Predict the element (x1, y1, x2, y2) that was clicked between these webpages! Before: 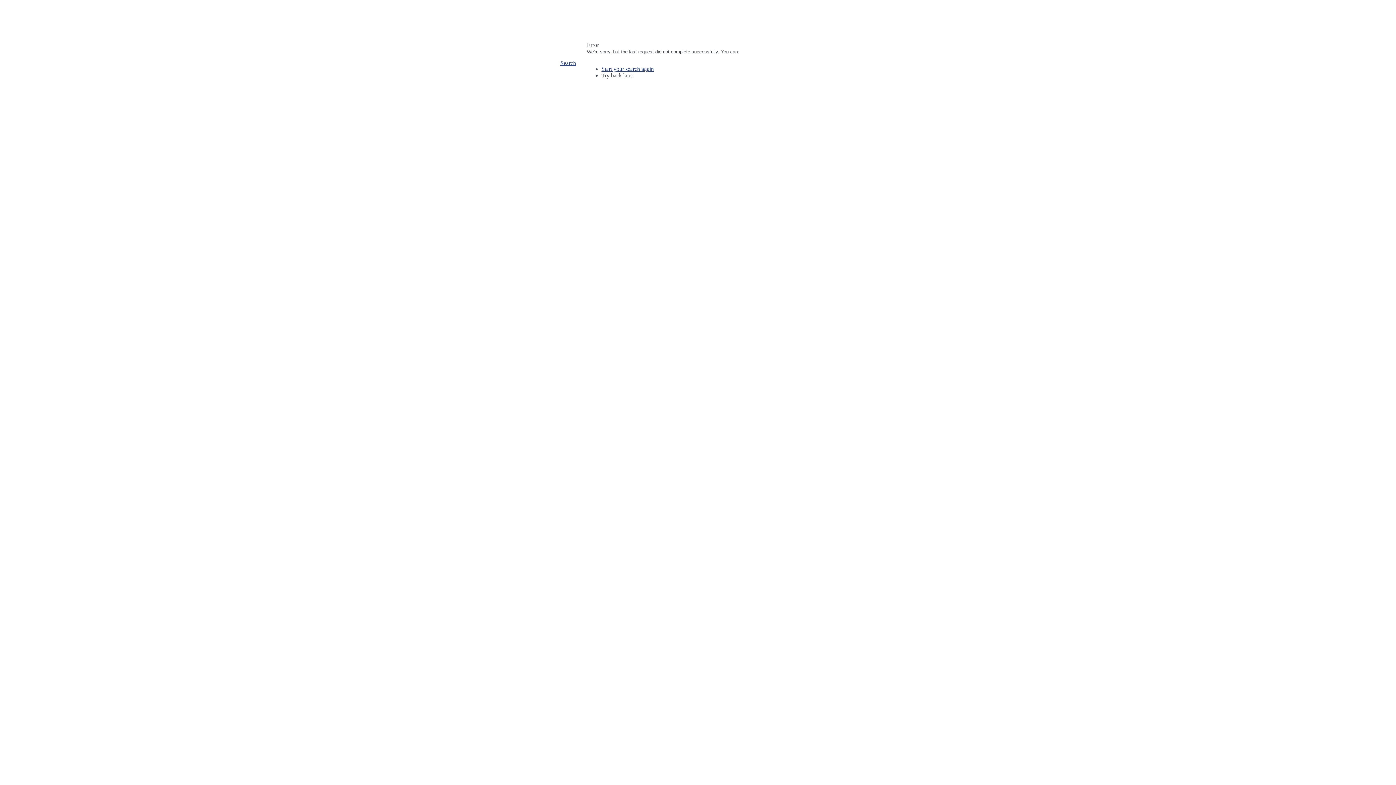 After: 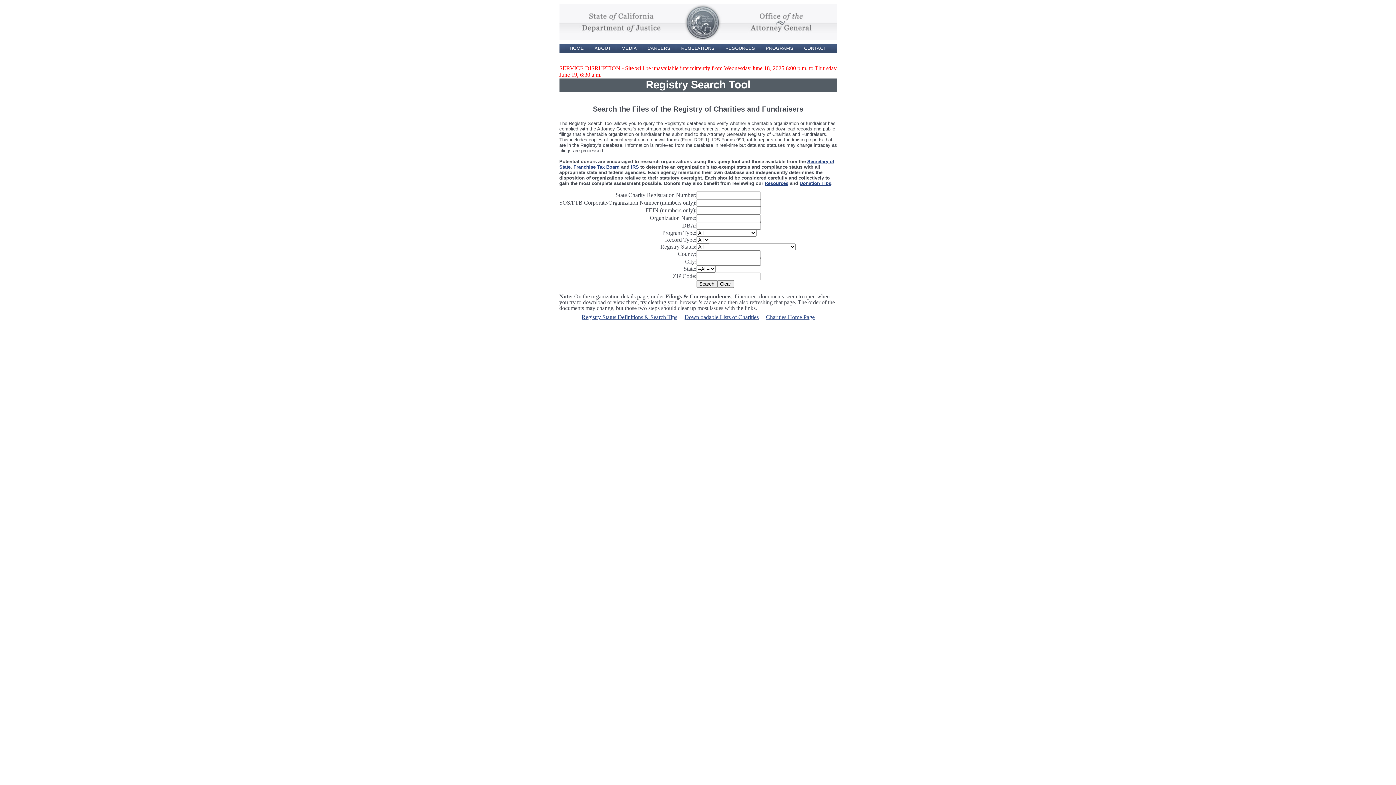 Action: bbox: (560, 60, 576, 66) label: Search